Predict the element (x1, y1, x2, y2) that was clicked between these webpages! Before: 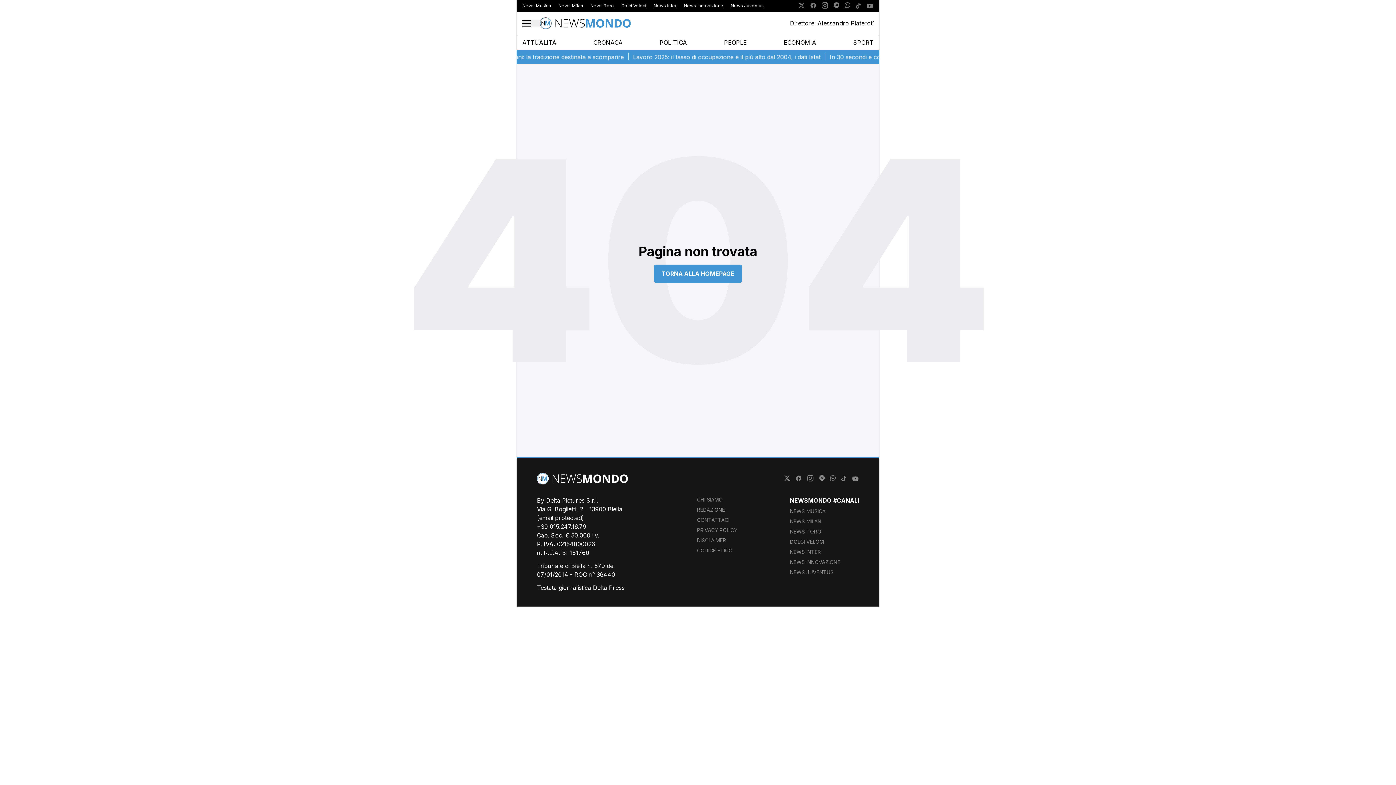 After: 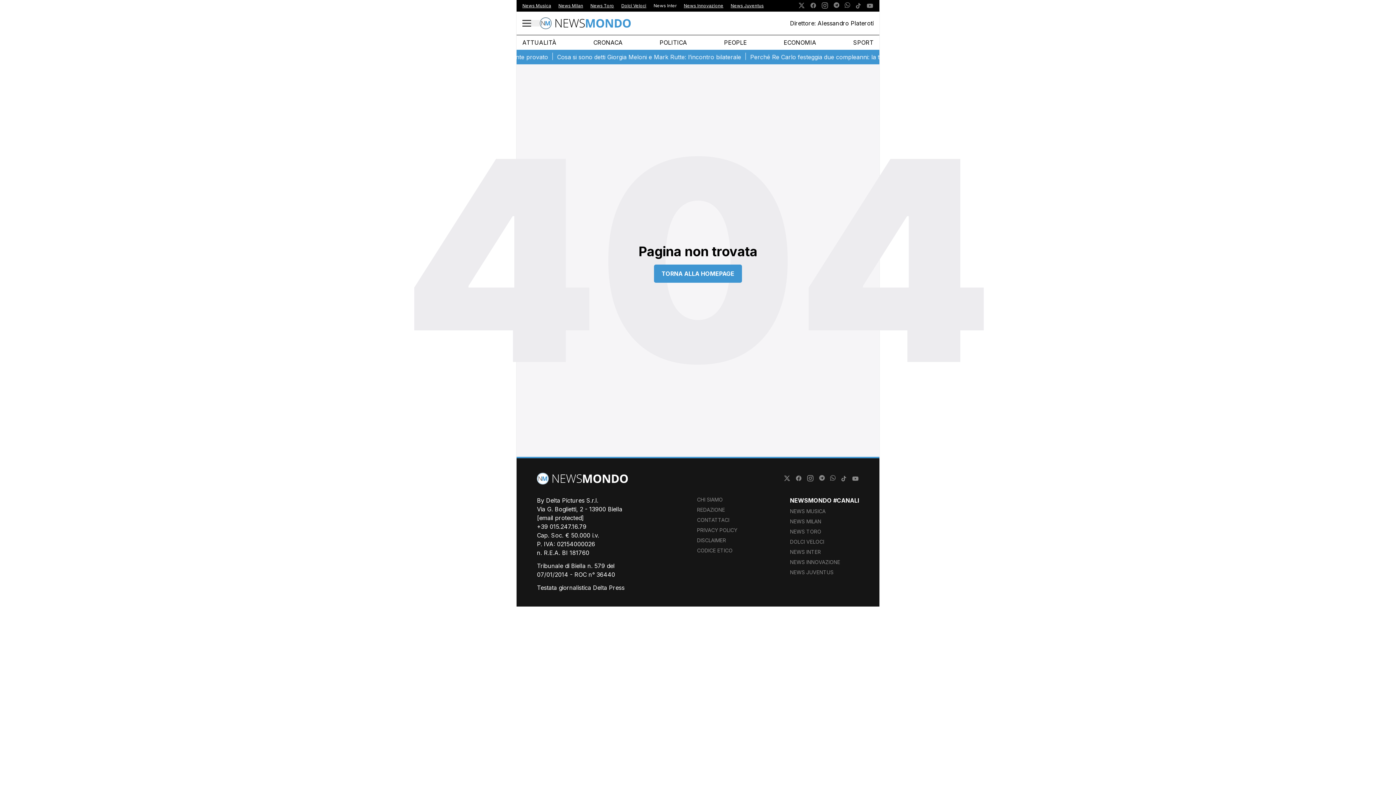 Action: bbox: (653, 2, 676, 8) label: News Inter